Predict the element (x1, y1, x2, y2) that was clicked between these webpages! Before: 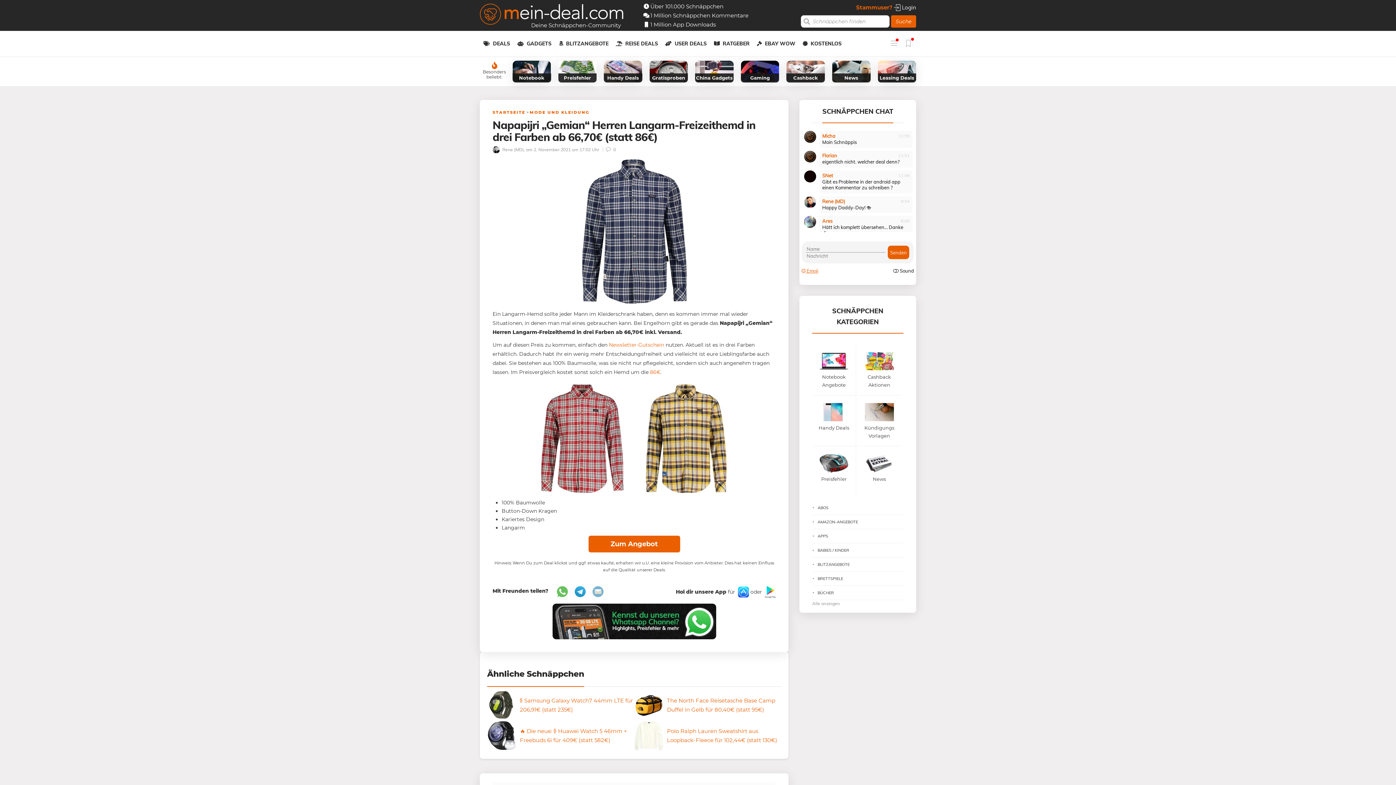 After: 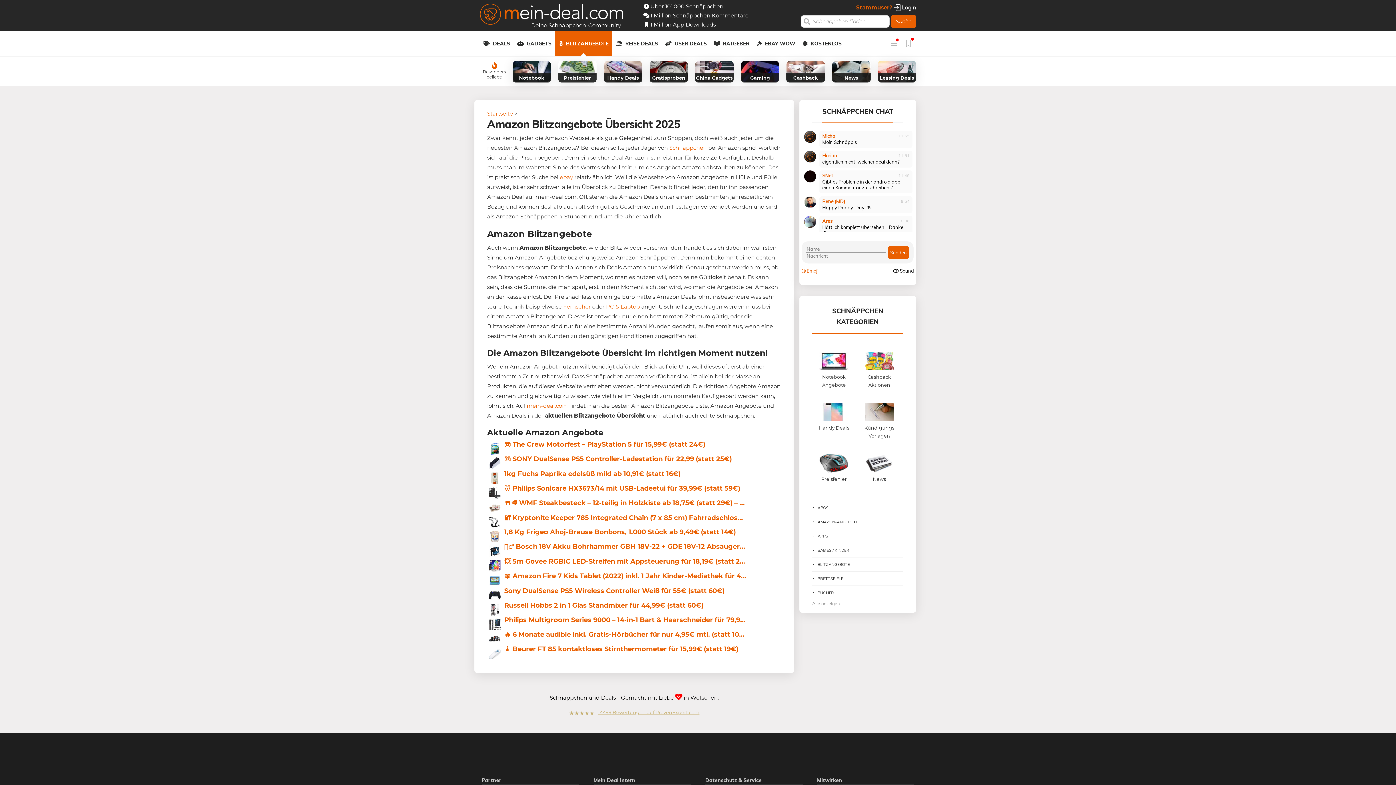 Action: bbox: (558, 30, 608, 56) label: BLITZANGEBOTE